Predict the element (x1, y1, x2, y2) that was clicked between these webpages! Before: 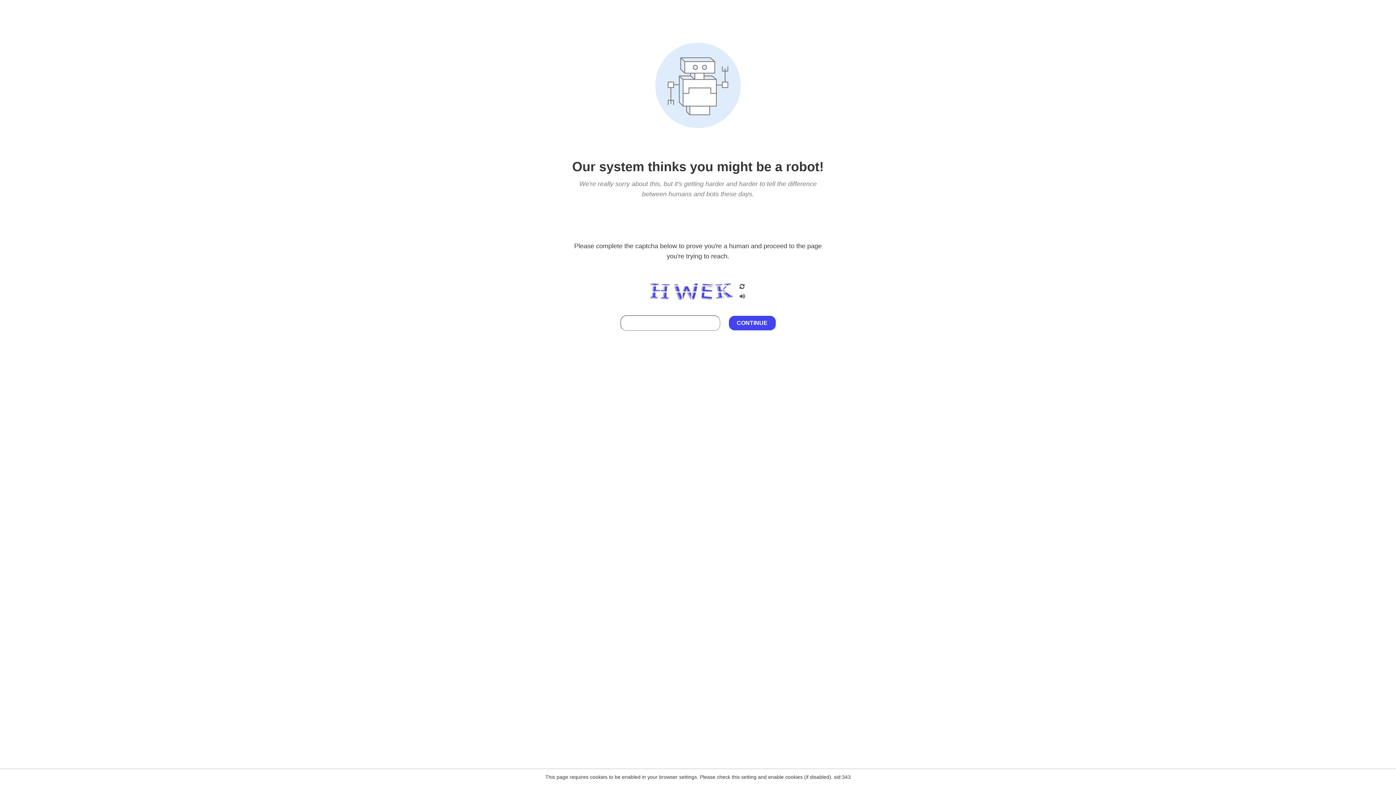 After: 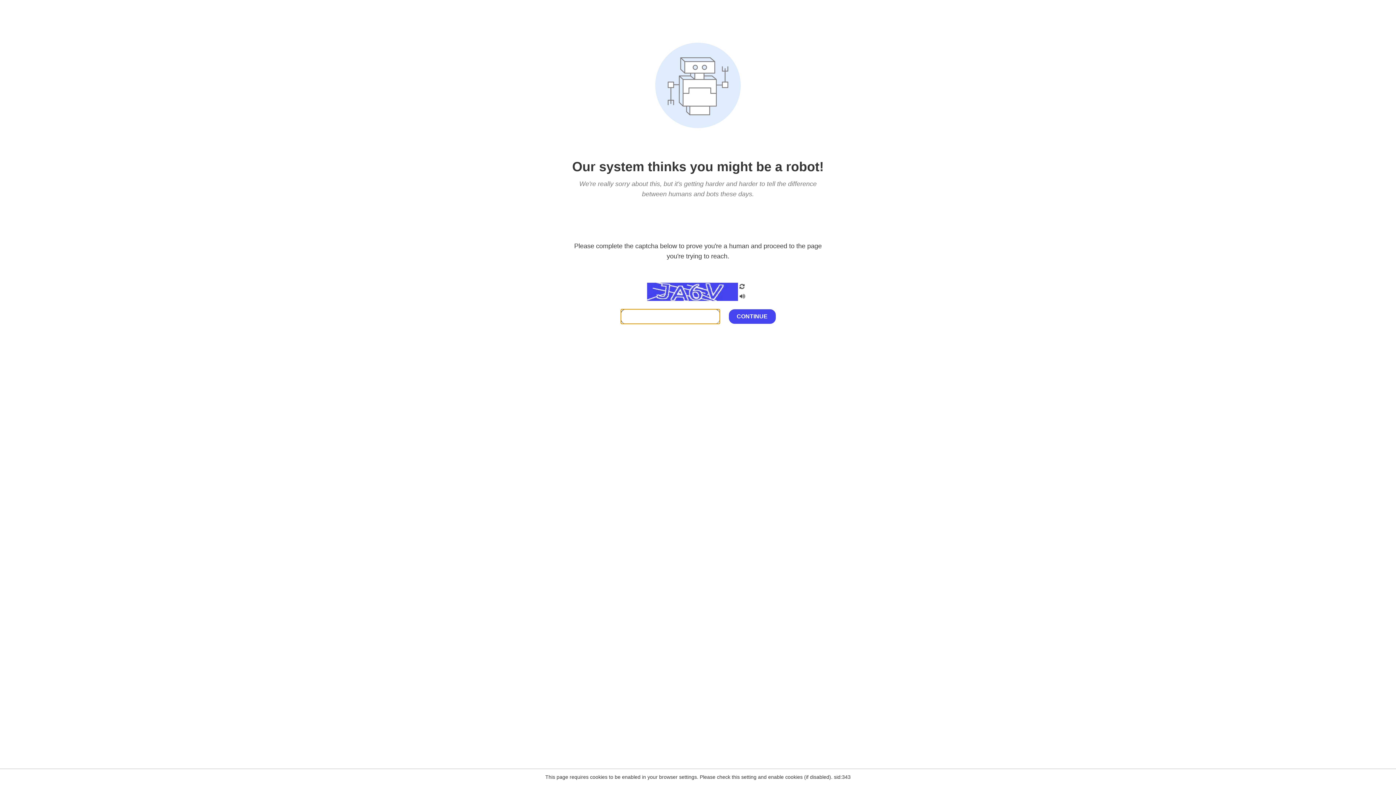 Action: bbox: (738, 200, 746, 210)